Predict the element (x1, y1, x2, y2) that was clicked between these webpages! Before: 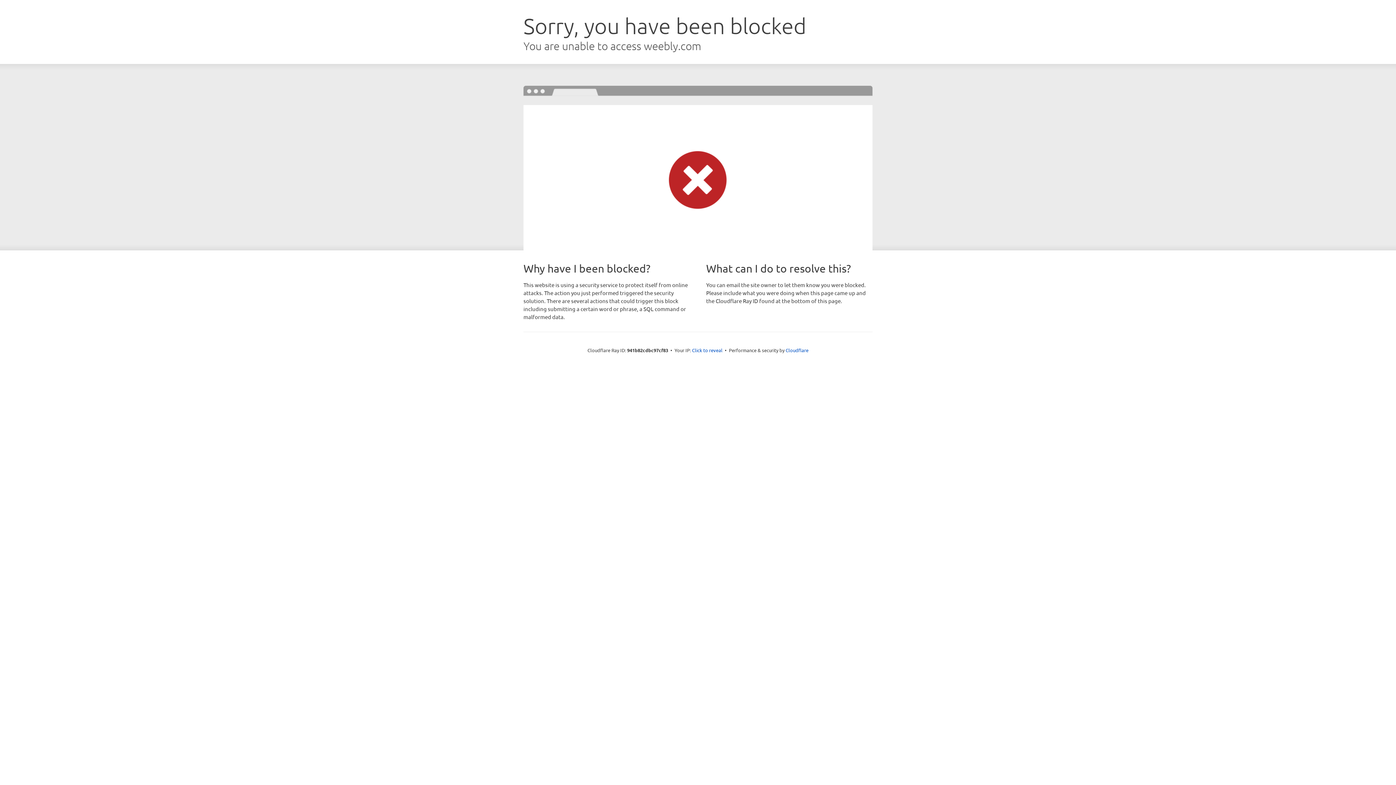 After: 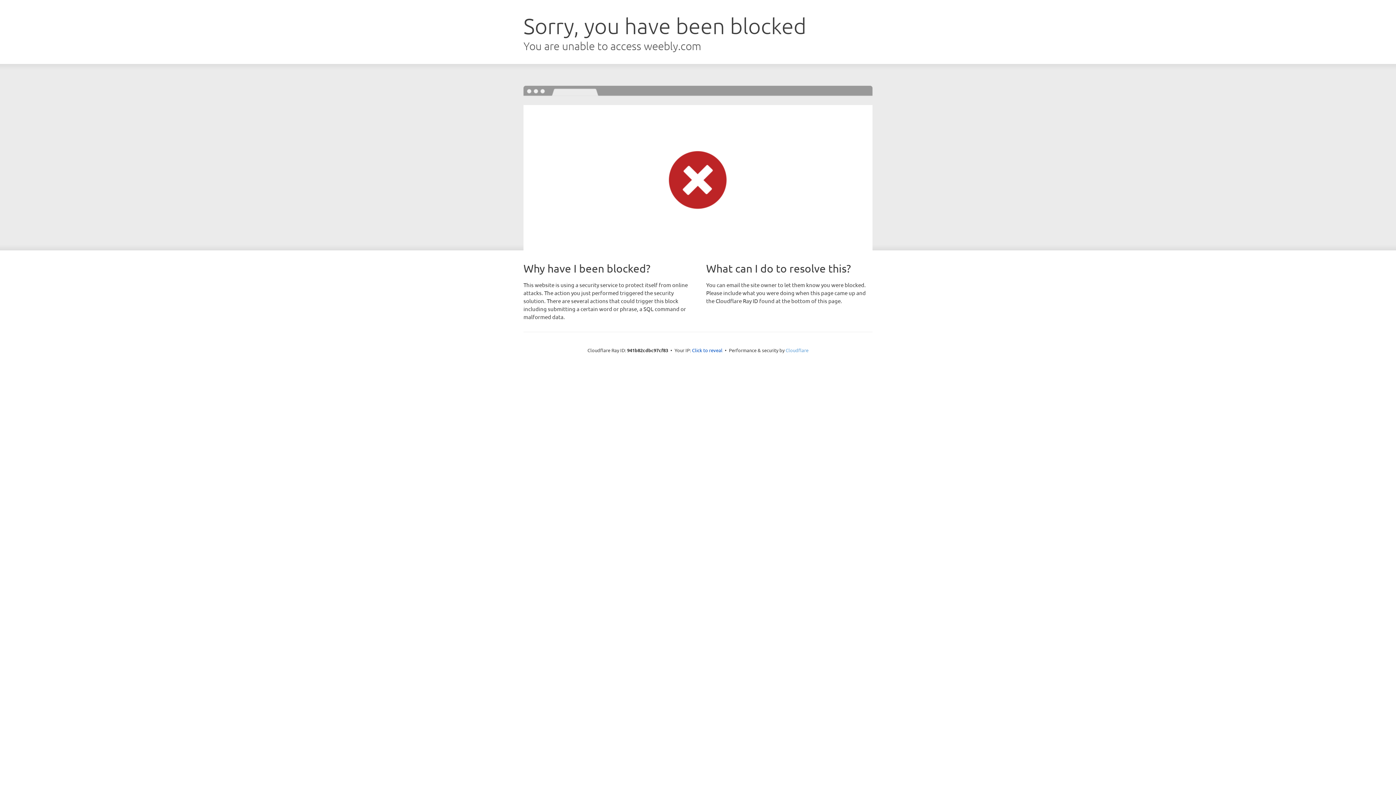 Action: label: Cloudflare bbox: (785, 347, 808, 353)